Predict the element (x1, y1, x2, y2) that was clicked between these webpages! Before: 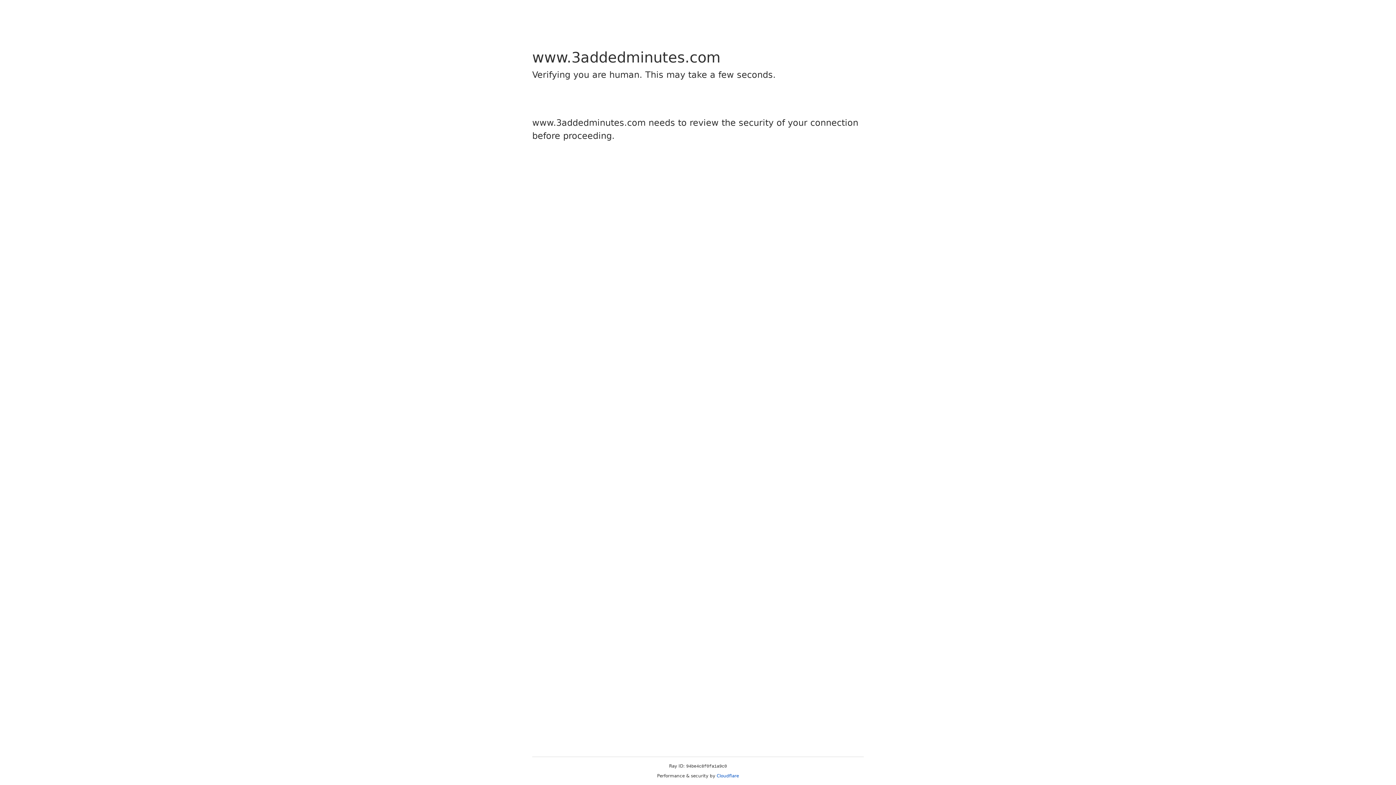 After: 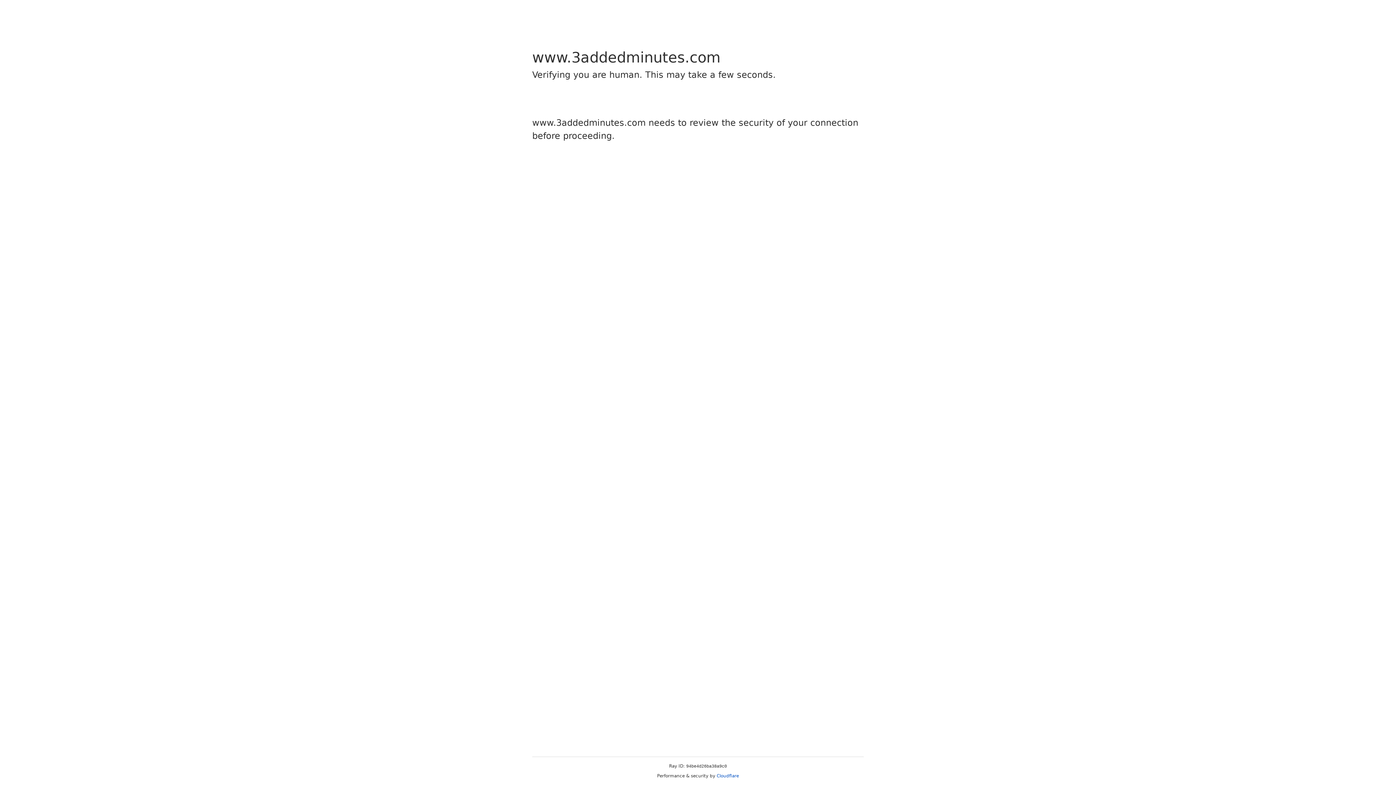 Action: label: Cloudflare bbox: (716, 773, 739, 778)